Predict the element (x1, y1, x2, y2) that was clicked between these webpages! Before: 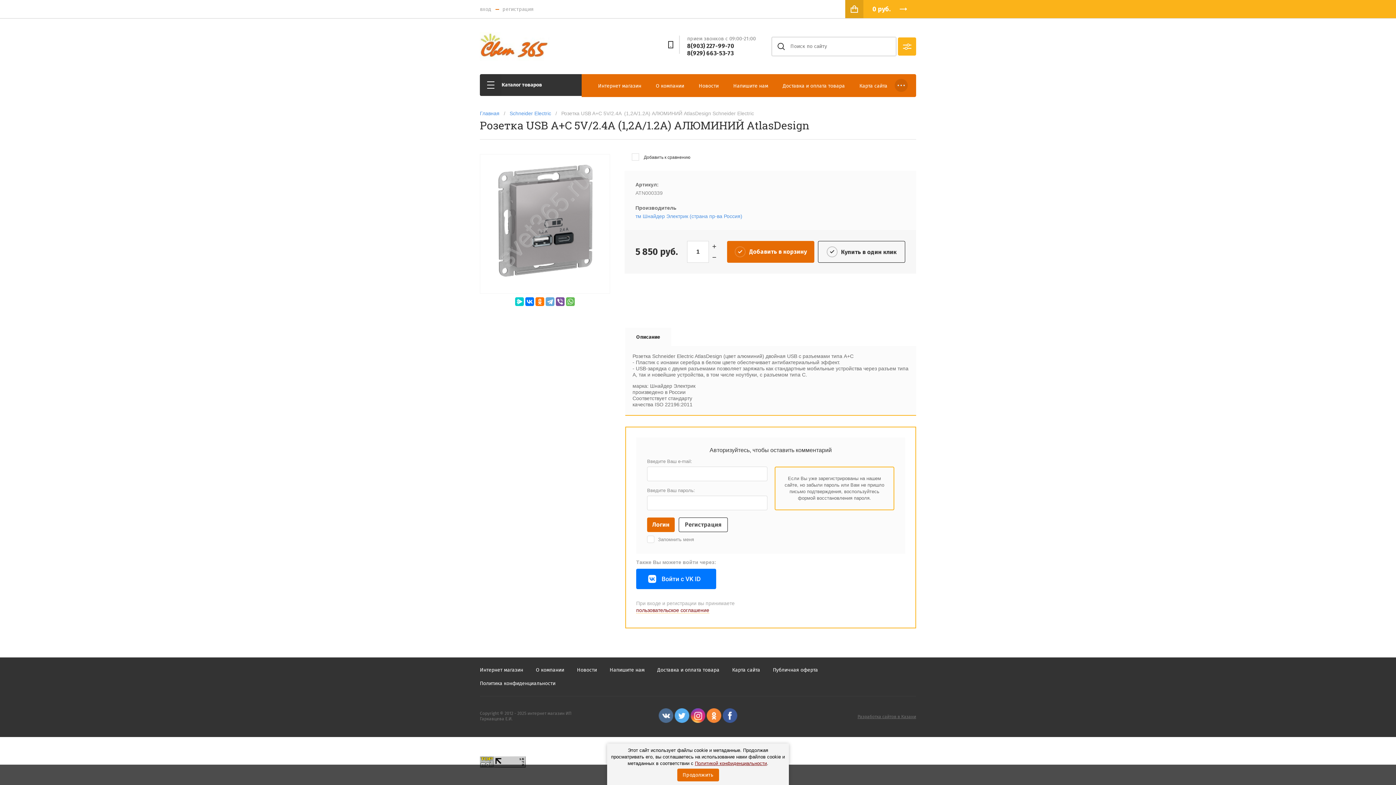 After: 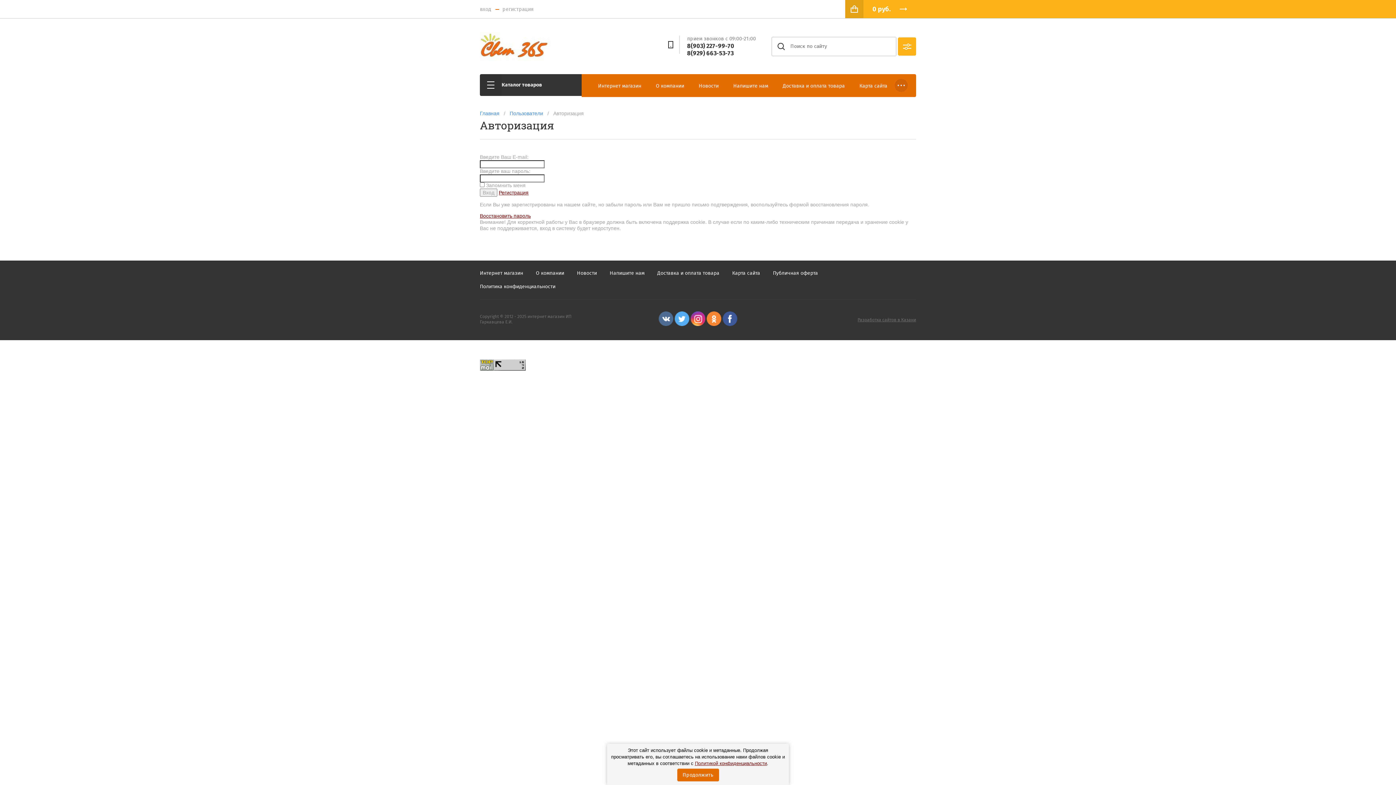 Action: label: Логин bbox: (647, 517, 674, 532)